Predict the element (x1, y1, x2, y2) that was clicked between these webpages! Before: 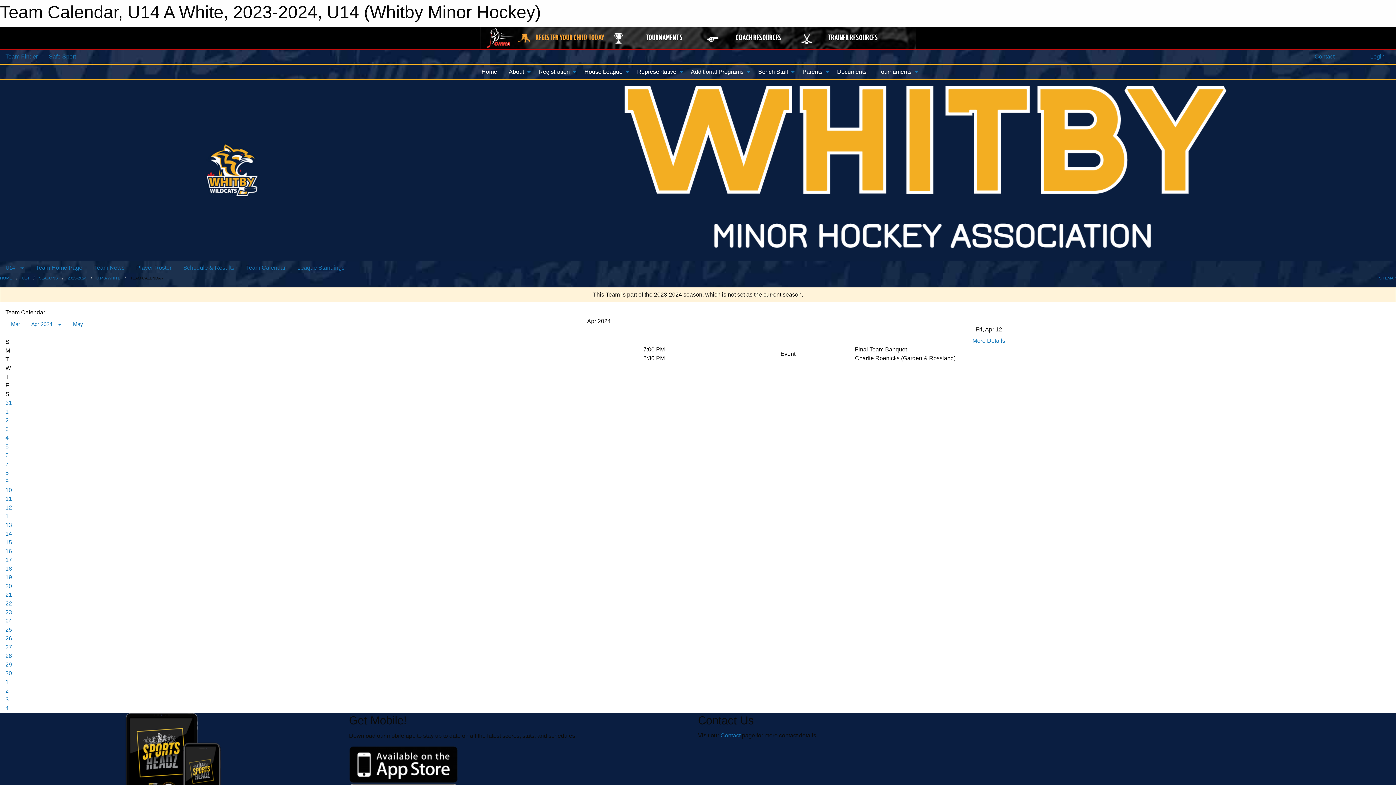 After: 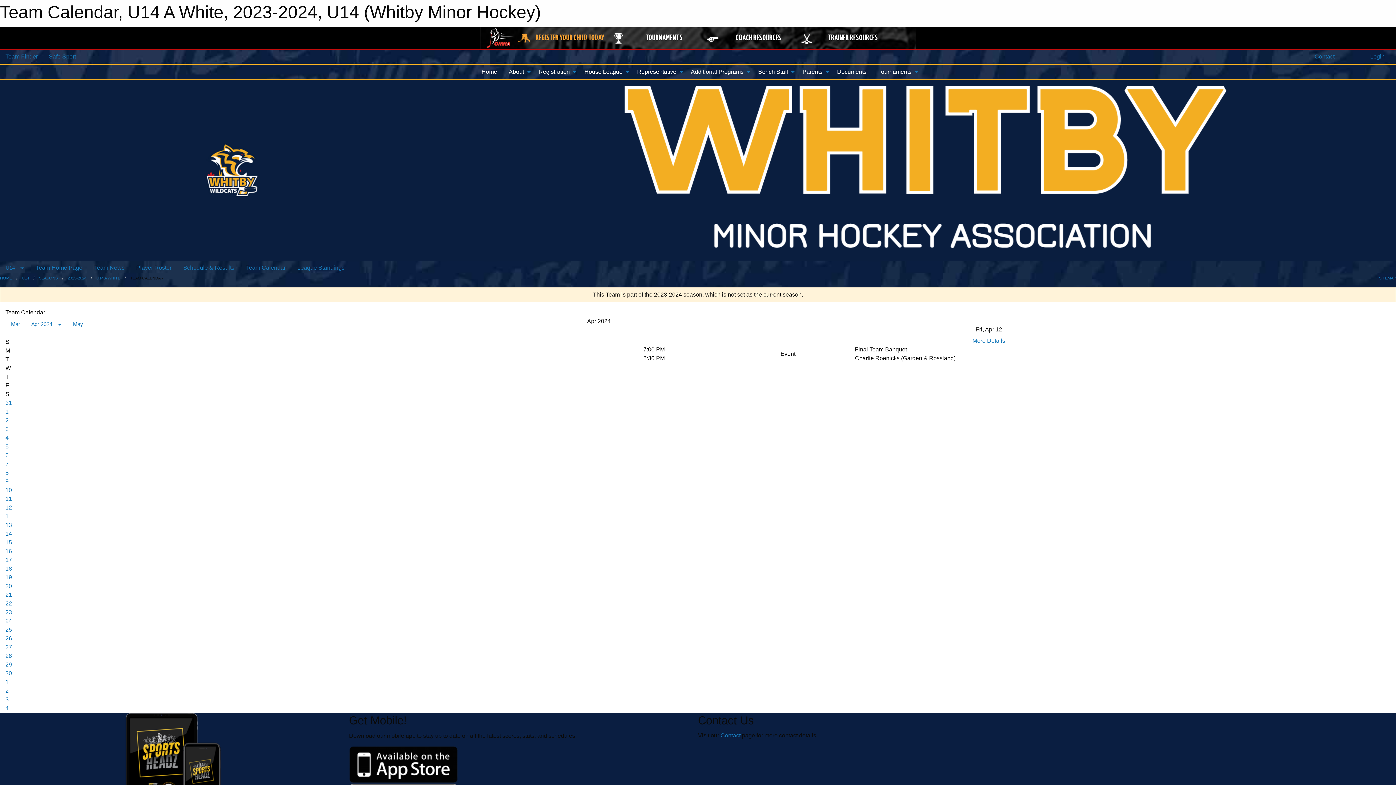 Action: bbox: (485, 34, 515, 41)